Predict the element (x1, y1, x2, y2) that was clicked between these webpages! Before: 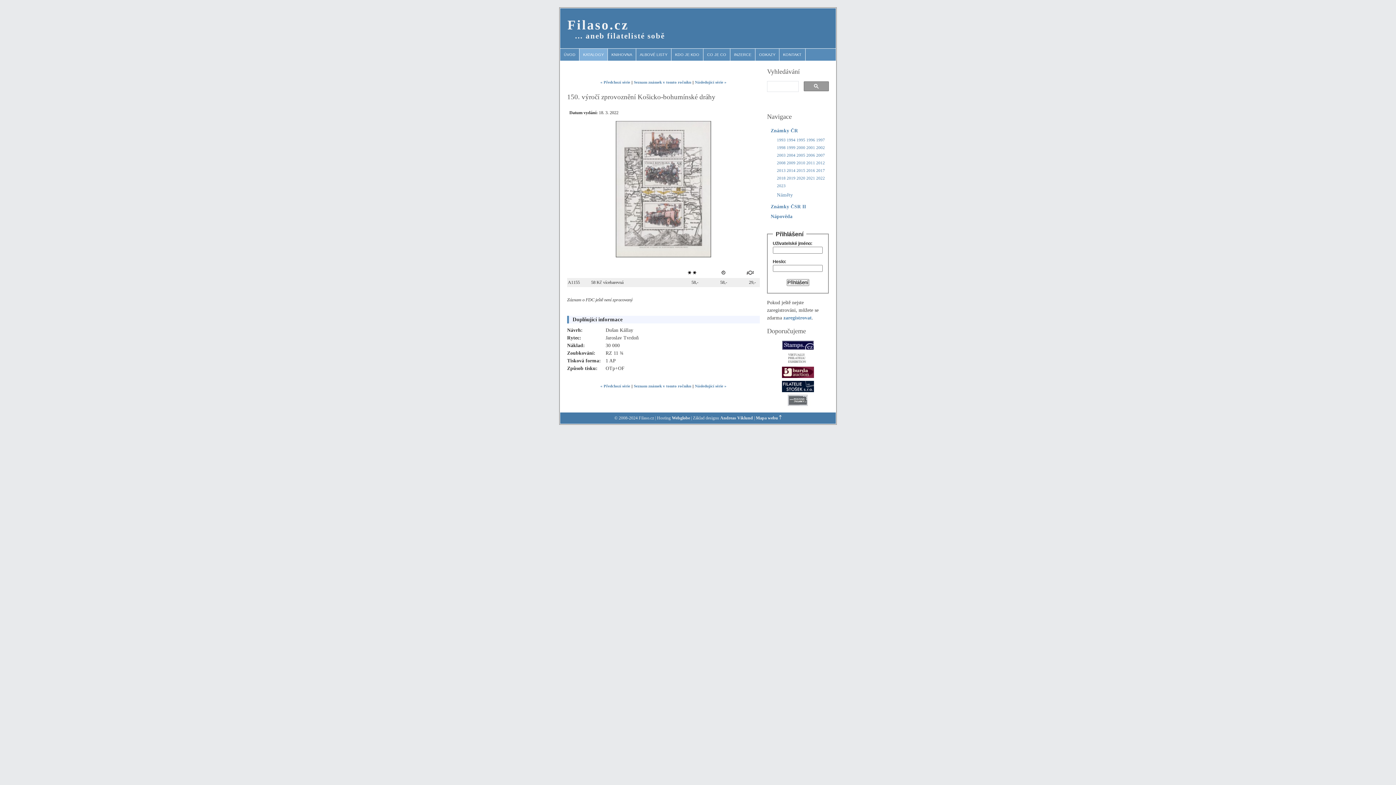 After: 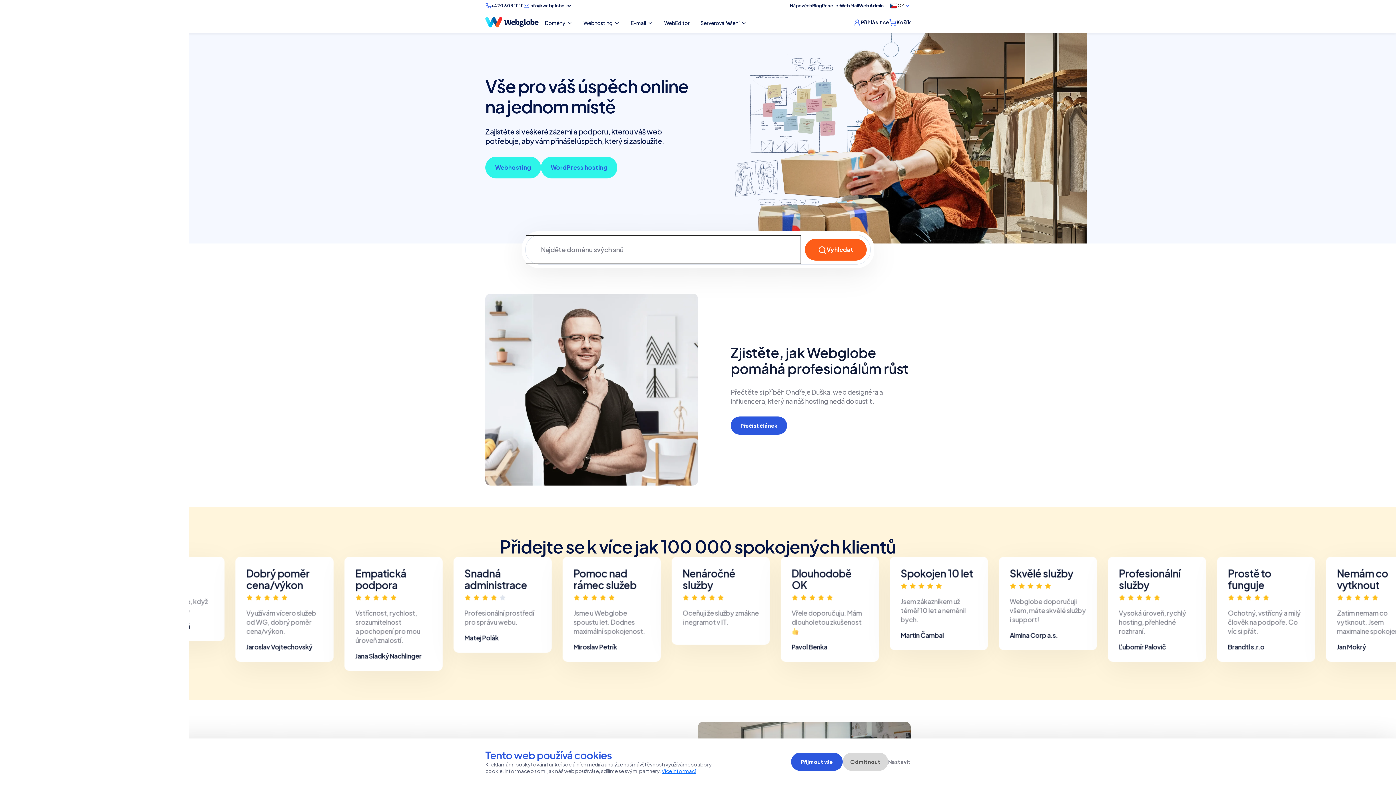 Action: label: Webglobe bbox: (672, 415, 690, 420)